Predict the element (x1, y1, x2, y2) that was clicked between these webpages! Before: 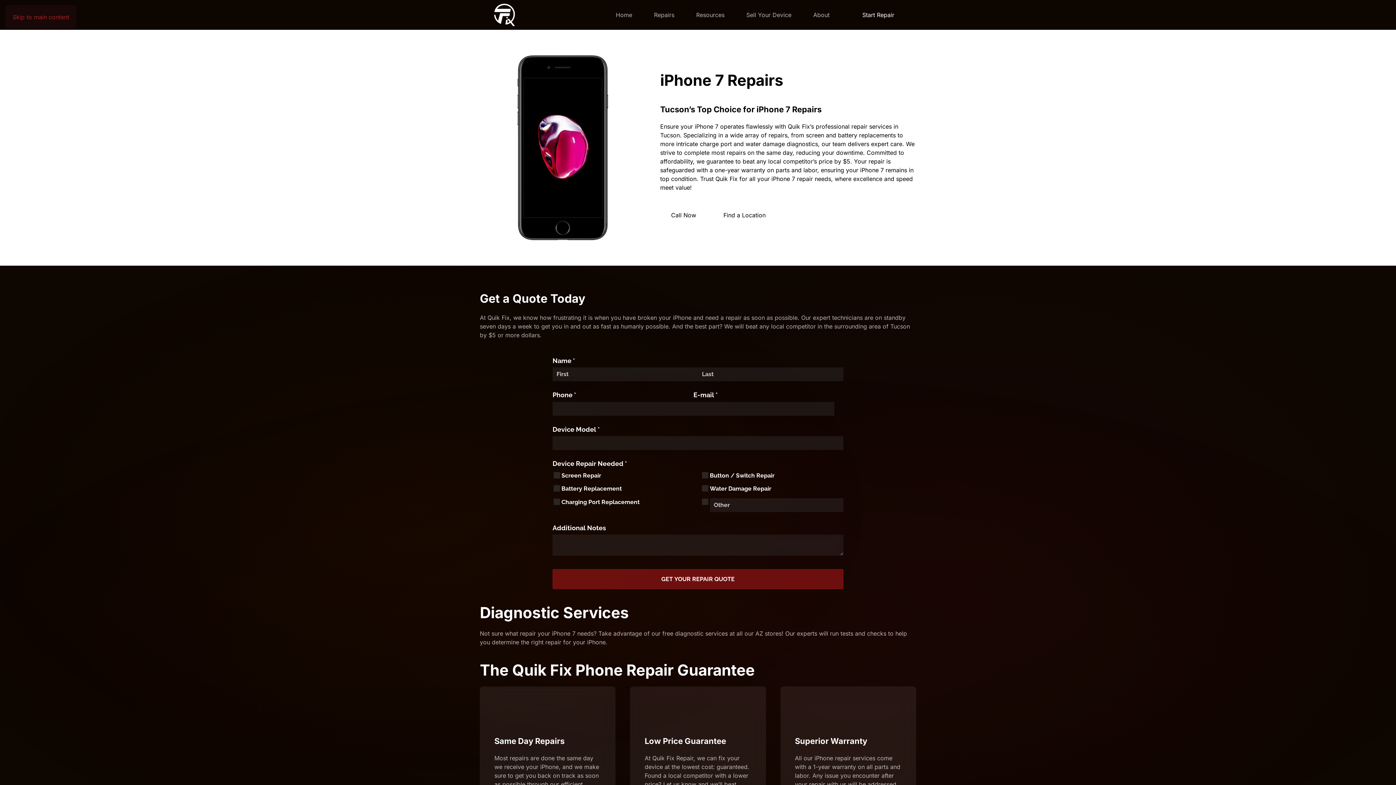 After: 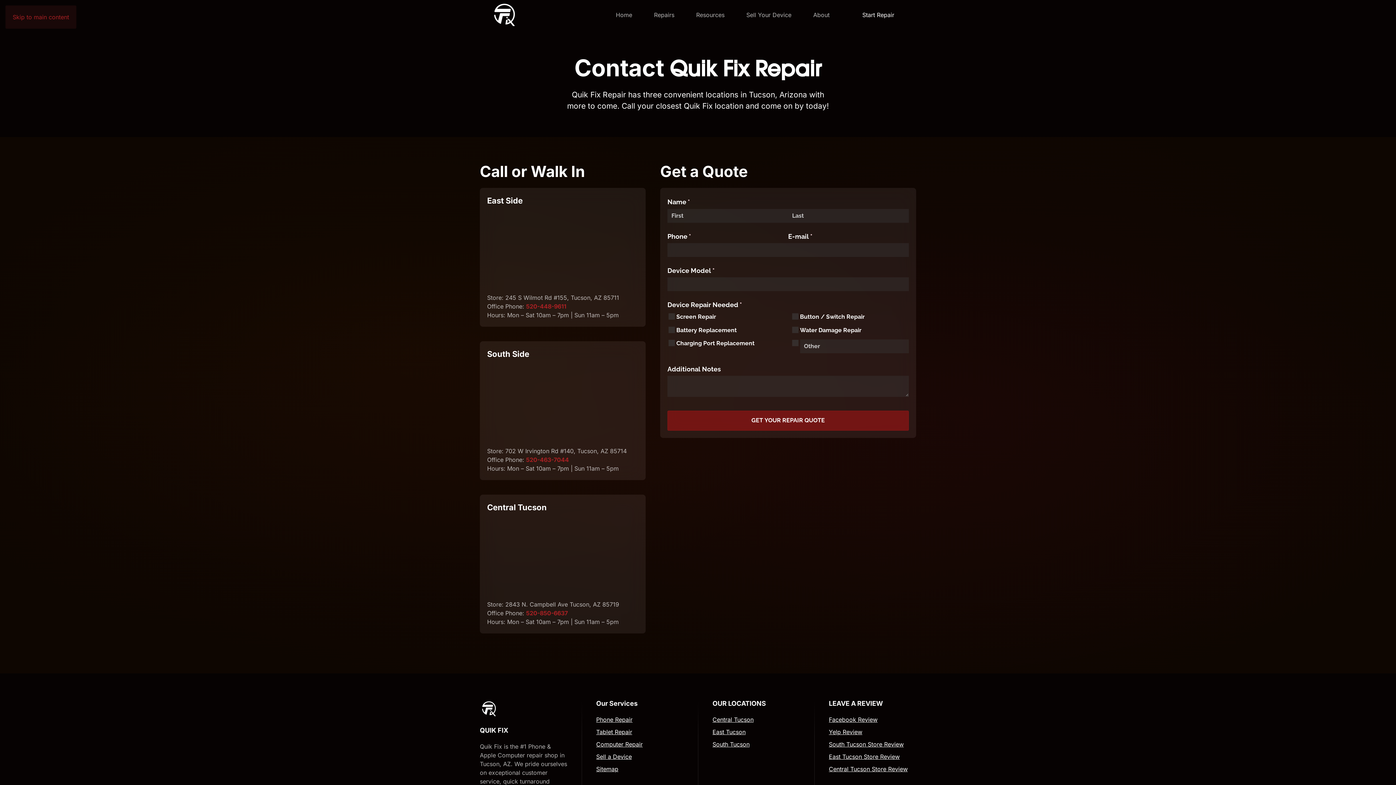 Action: bbox: (851, 6, 905, 23) label: Start Repair